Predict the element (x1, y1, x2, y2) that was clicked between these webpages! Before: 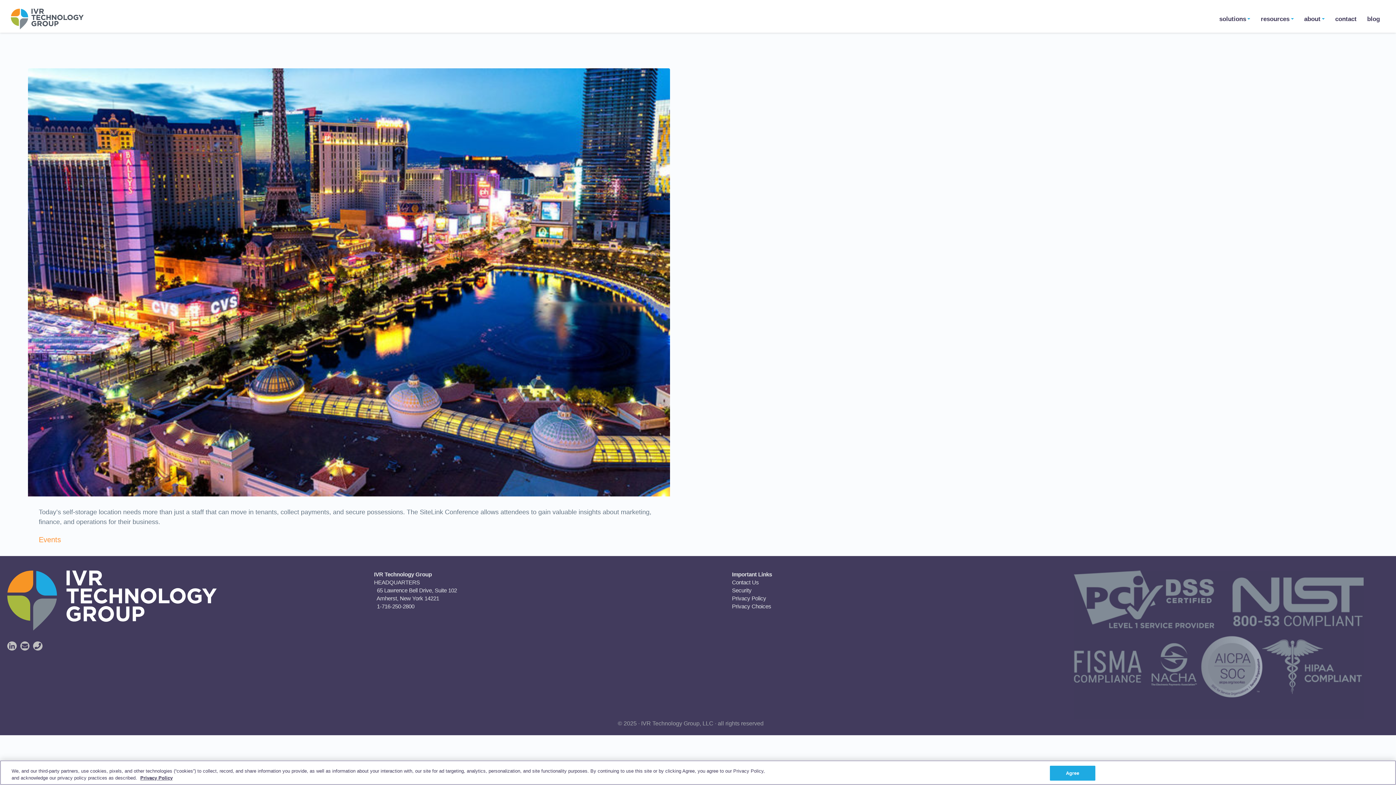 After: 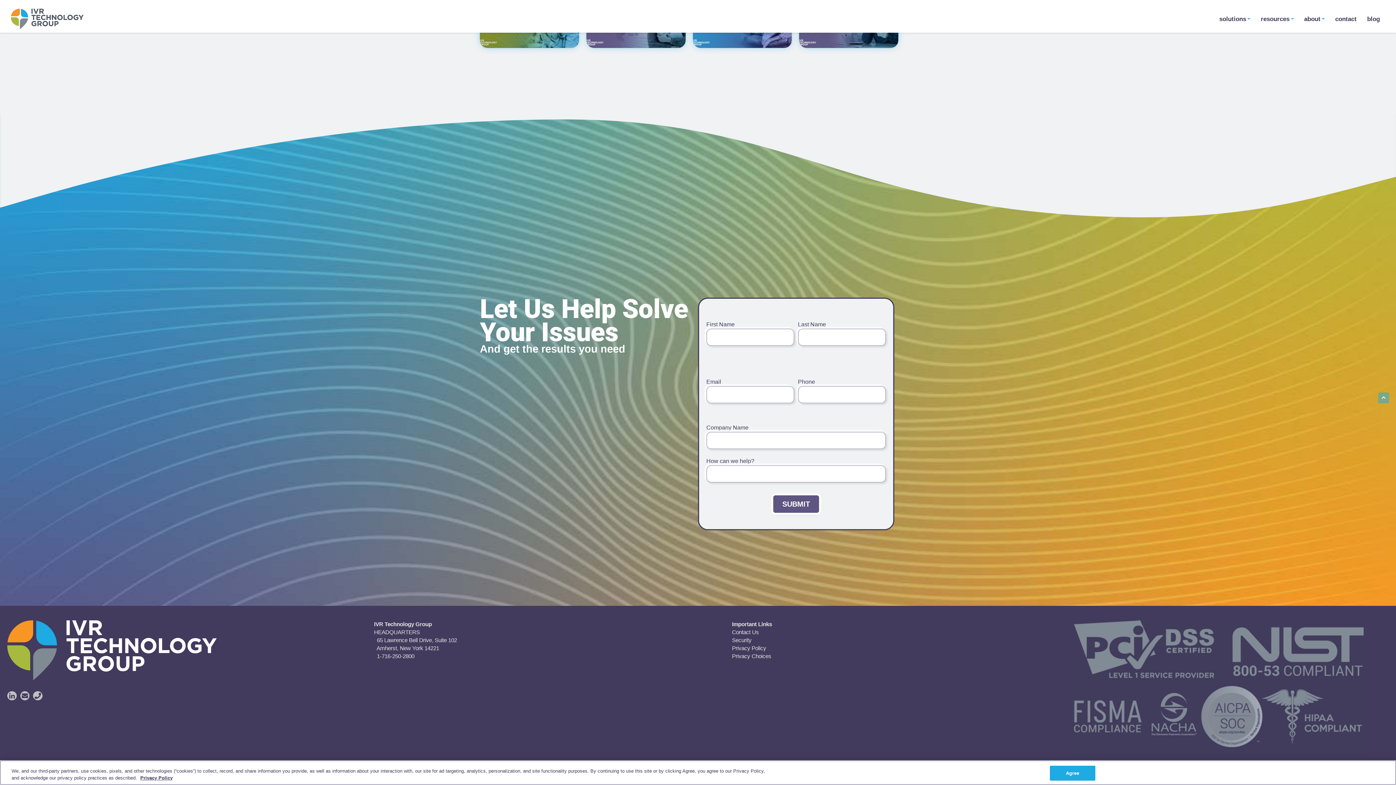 Action: label: contact bbox: (1330, 5, 1362, 32)